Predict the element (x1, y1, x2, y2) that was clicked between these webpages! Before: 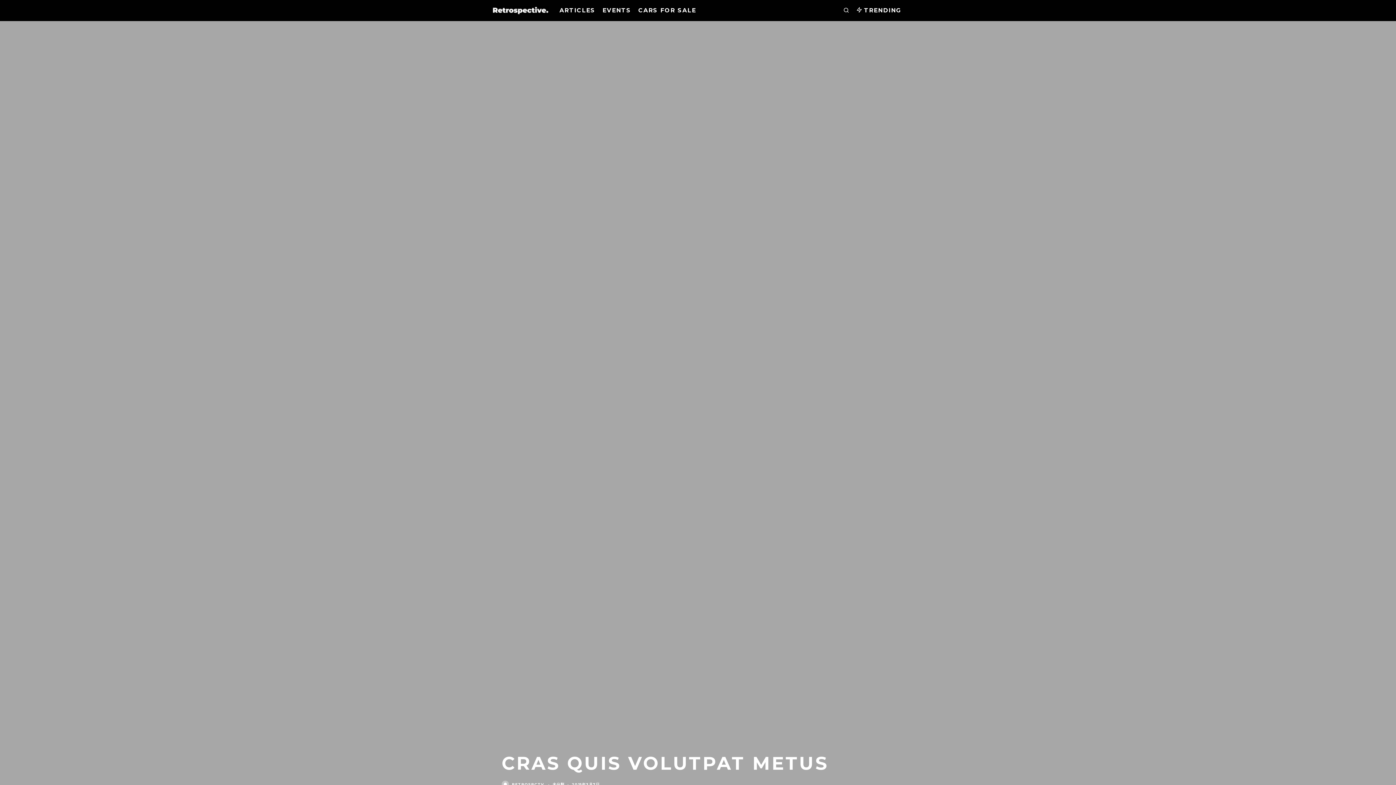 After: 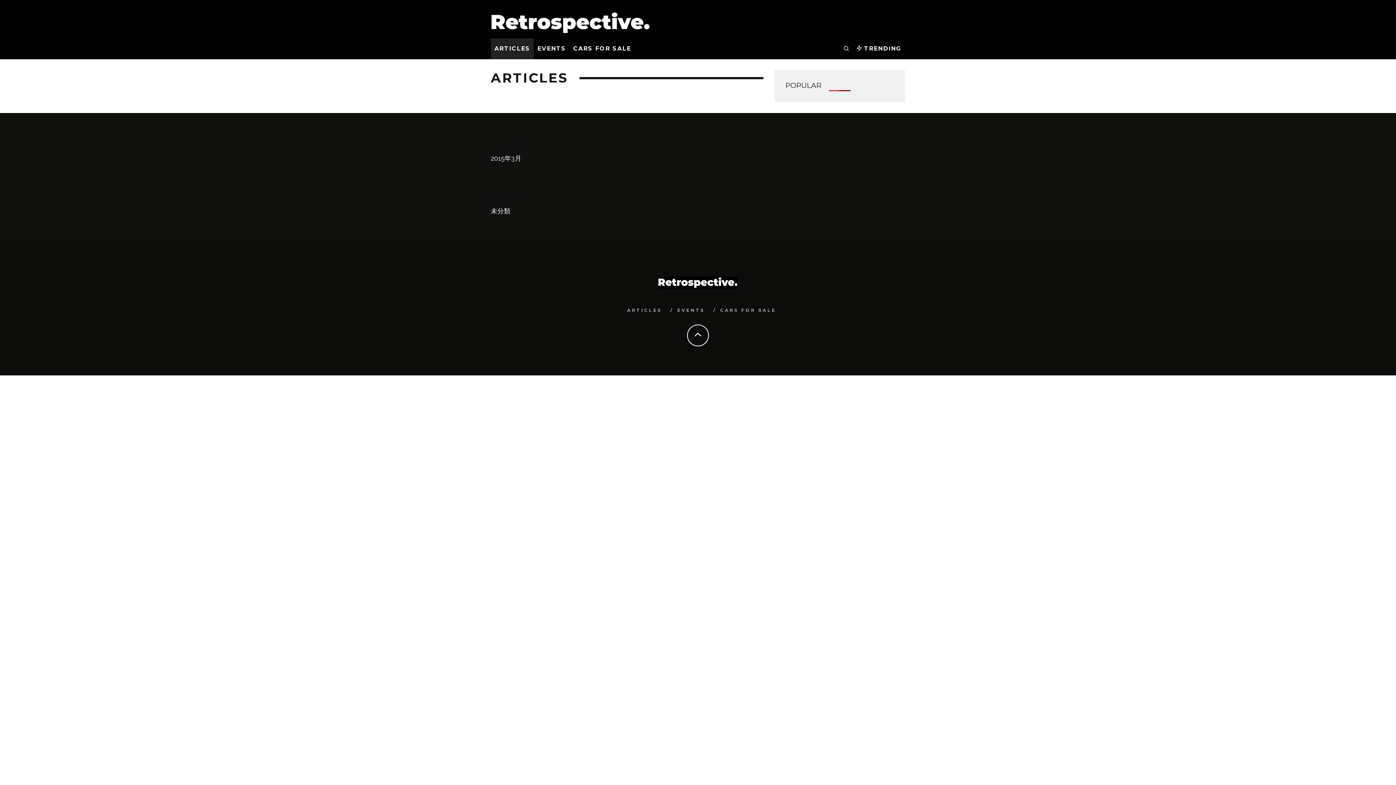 Action: label: ARTICLES bbox: (556, 0, 599, 20)